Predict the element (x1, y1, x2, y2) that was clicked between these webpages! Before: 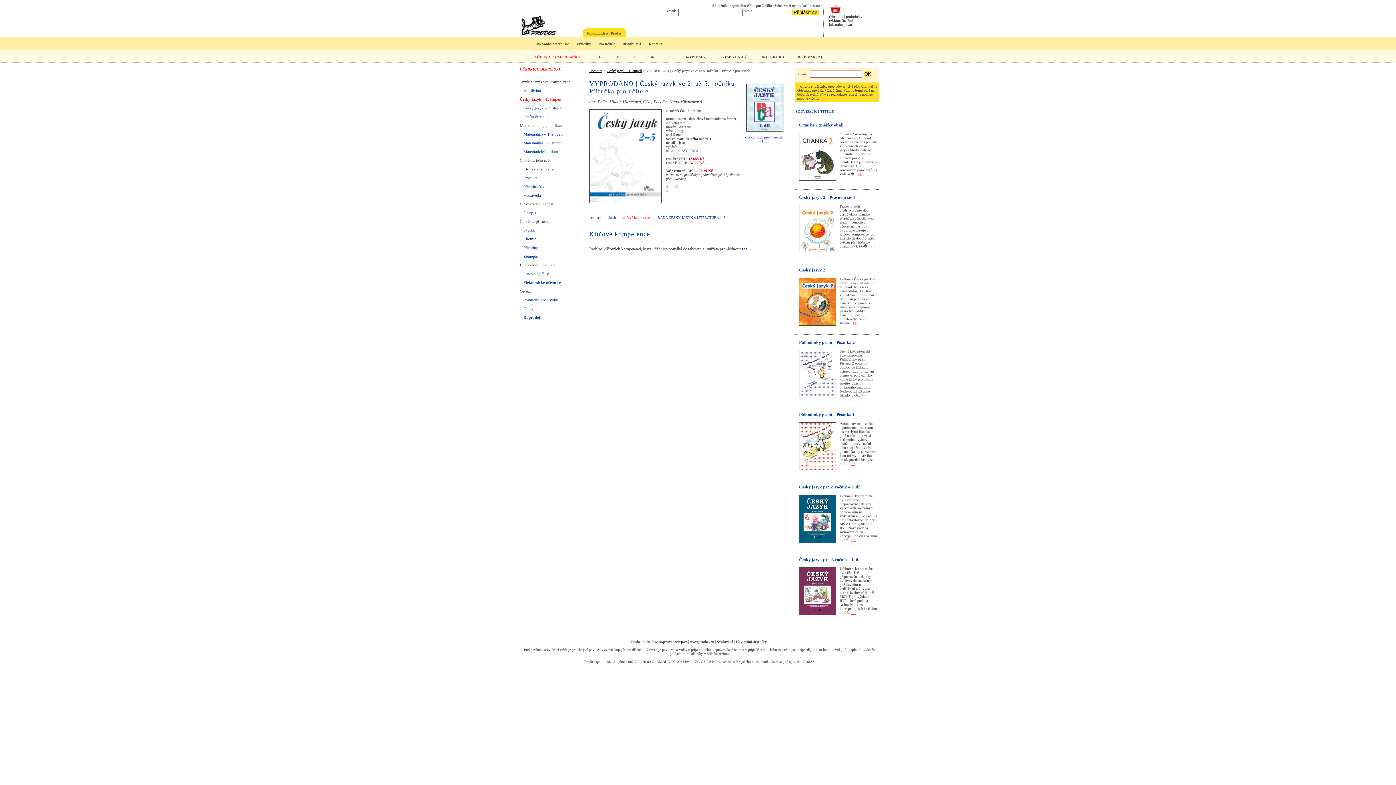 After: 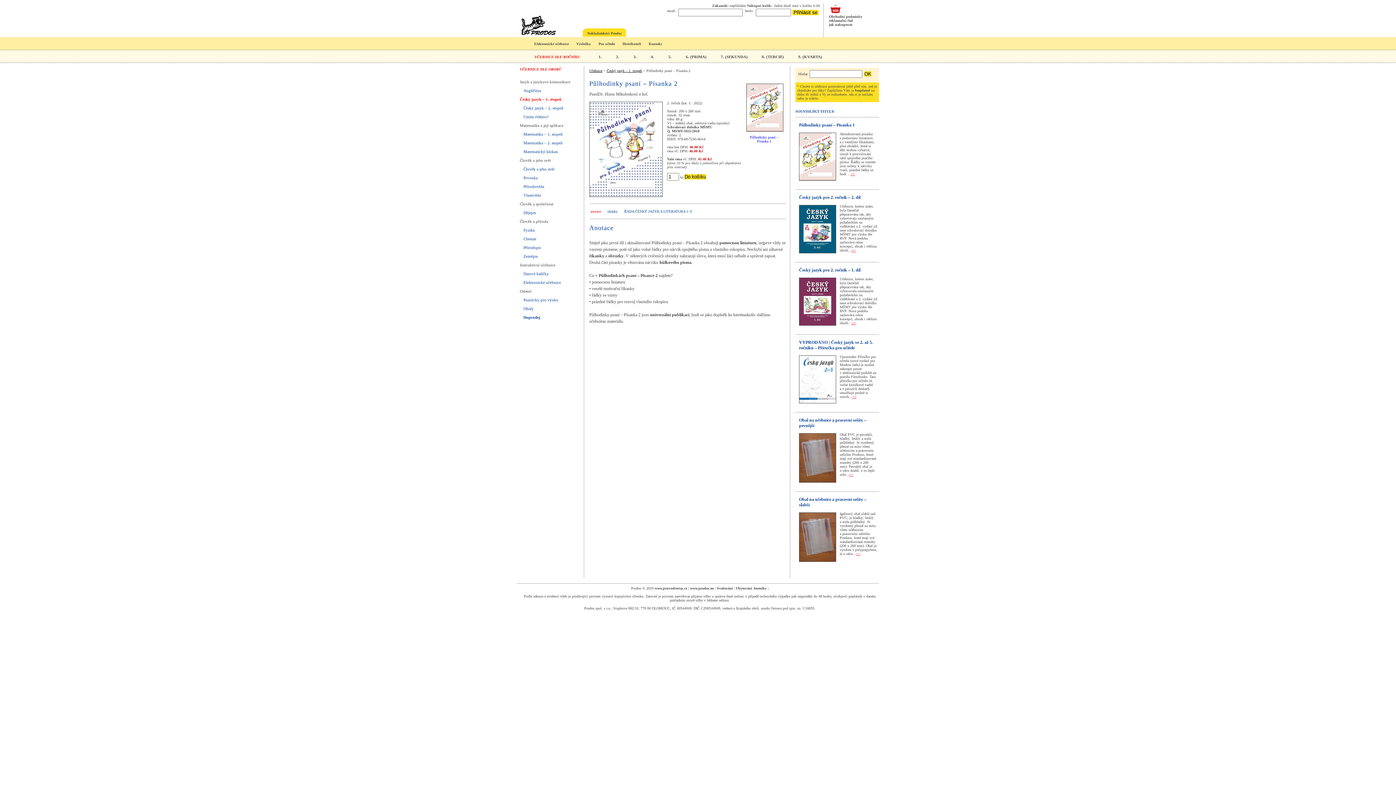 Action: bbox: (799, 340, 854, 345) label: Půlhodinky psaní – Písanka 2